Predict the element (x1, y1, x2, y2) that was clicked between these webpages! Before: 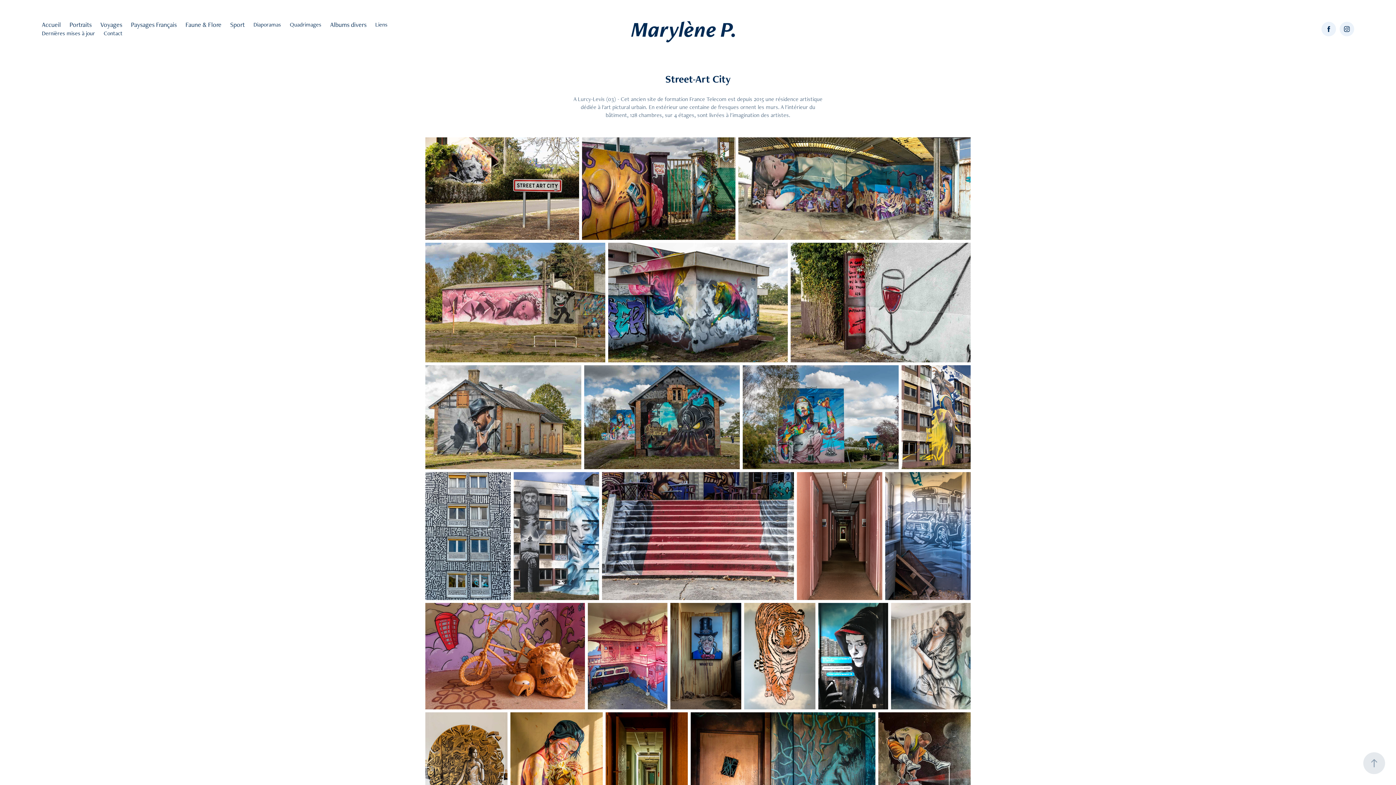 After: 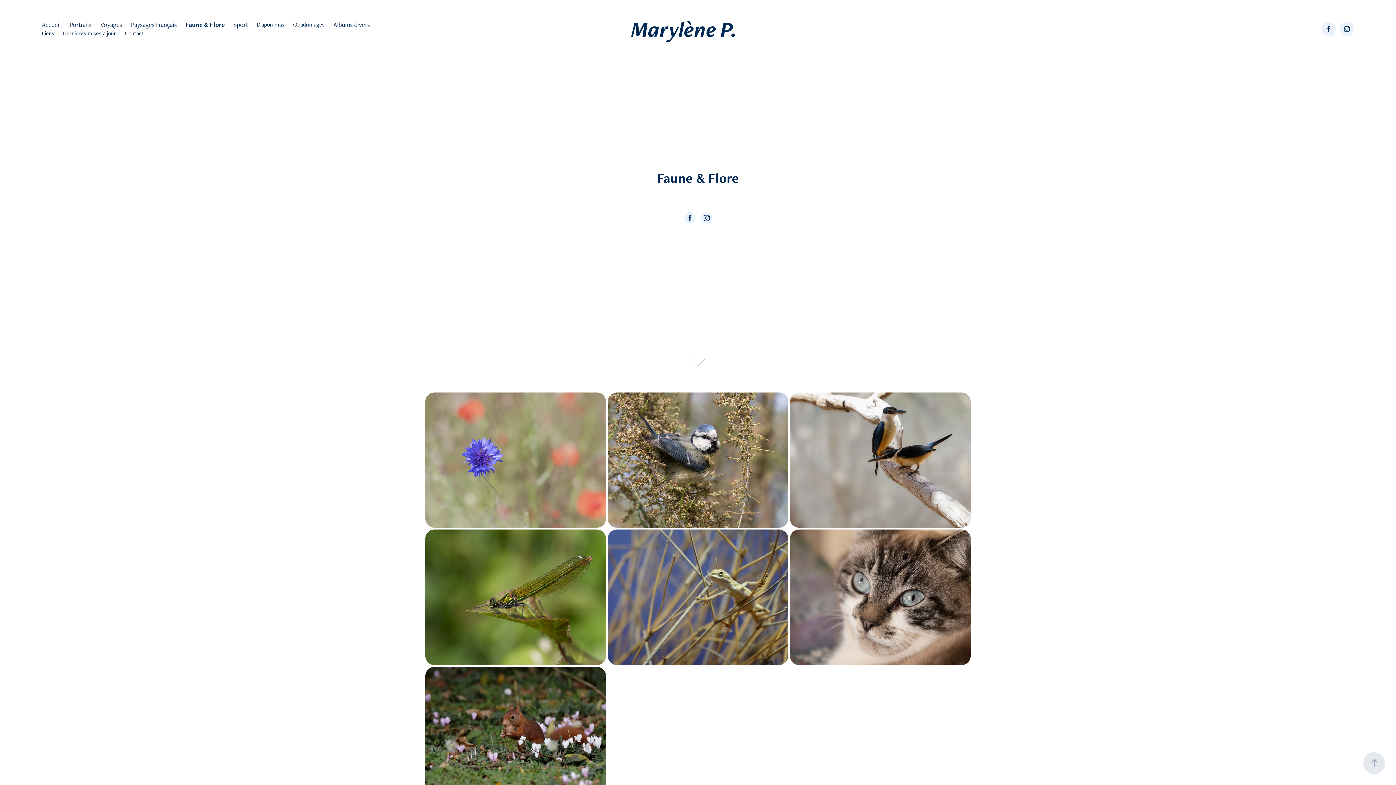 Action: label: Faune & Flore bbox: (185, 20, 221, 28)